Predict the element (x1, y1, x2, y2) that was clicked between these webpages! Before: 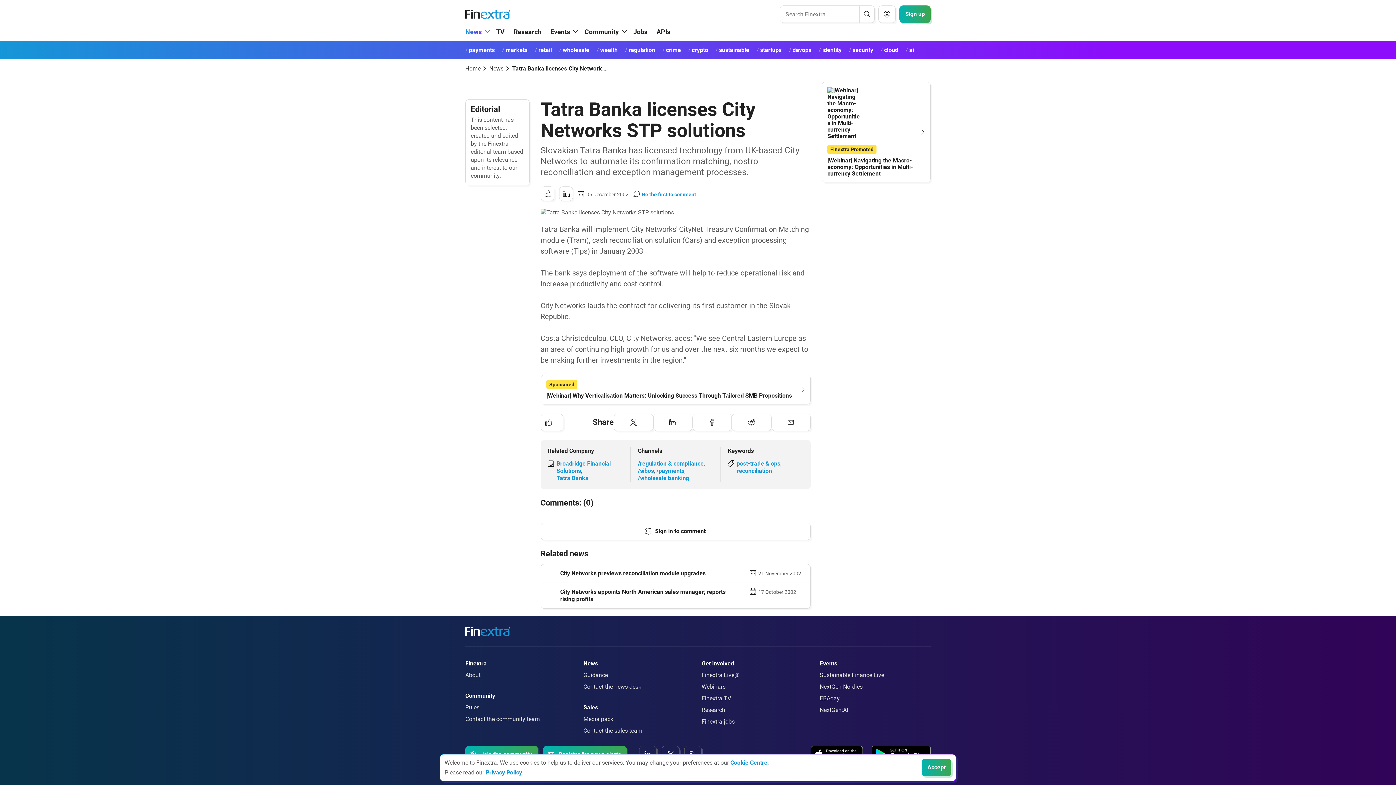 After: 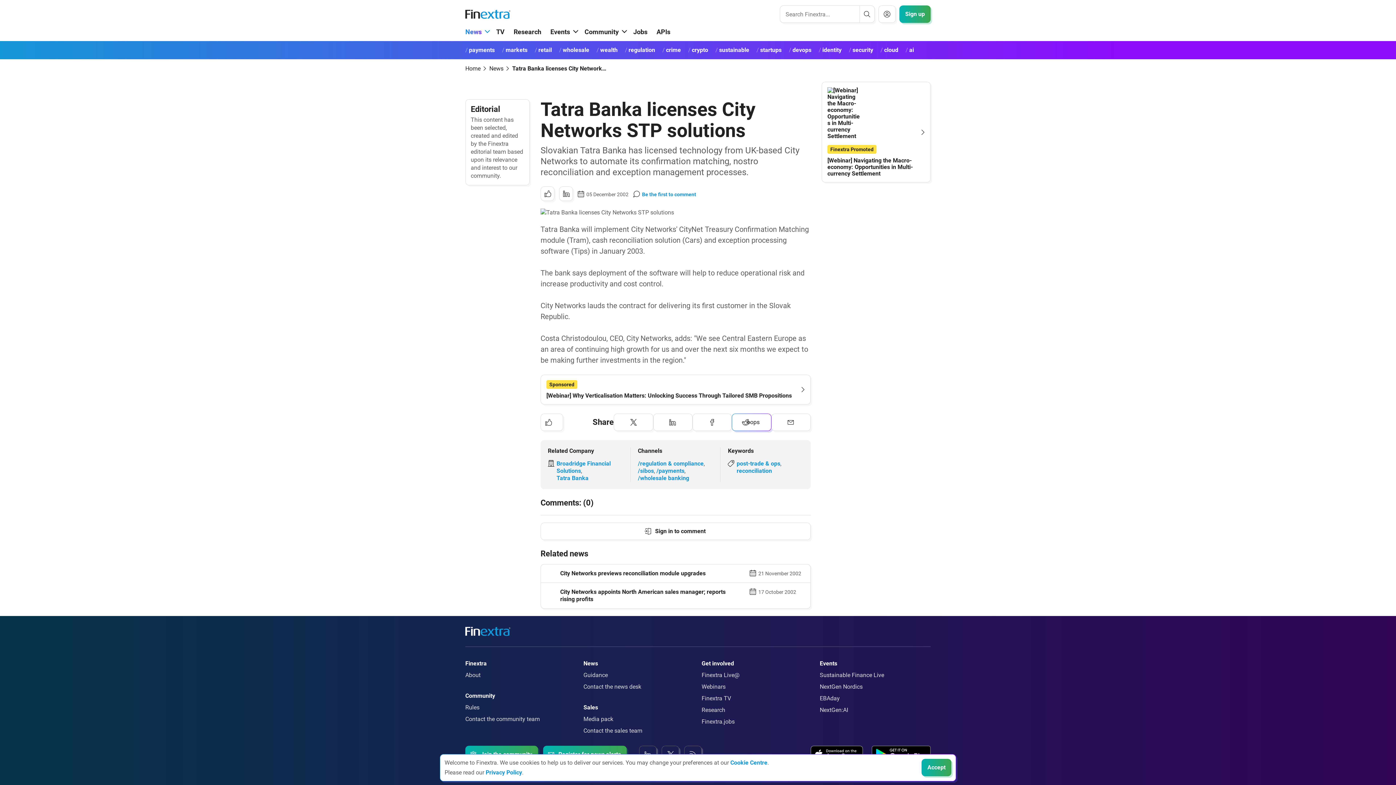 Action: bbox: (732, 413, 771, 431) label: Share to: Reddit